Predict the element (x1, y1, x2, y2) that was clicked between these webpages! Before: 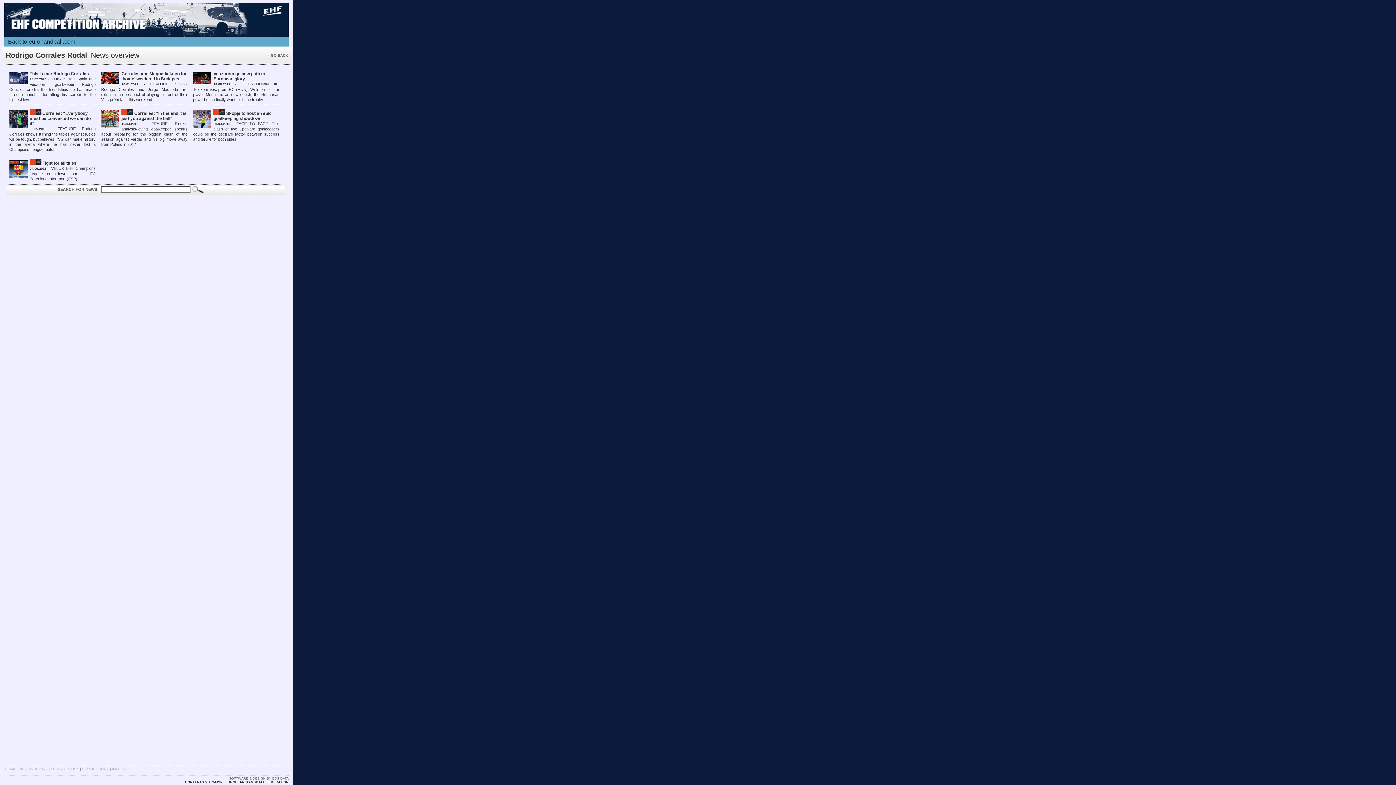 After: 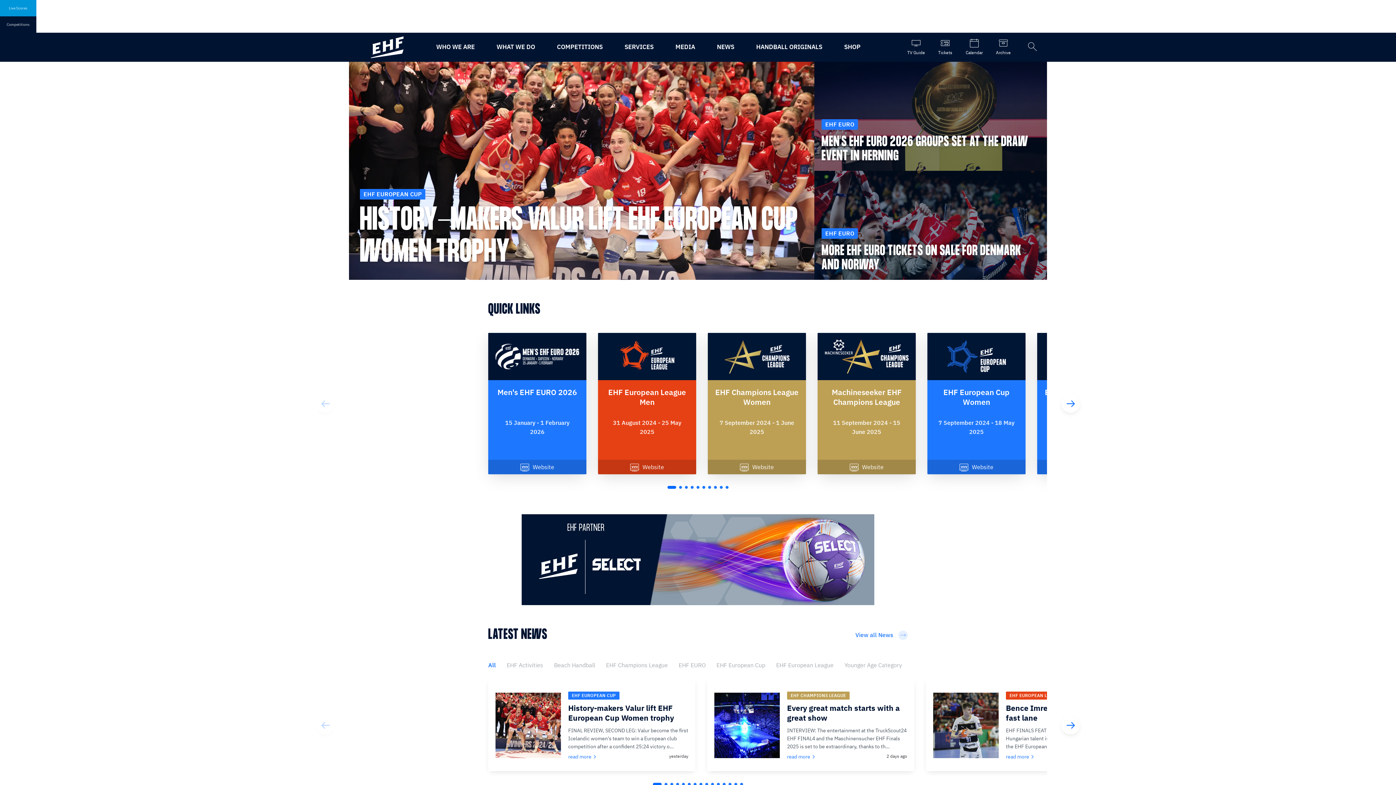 Action: bbox: (8, 36, 75, 46) label: Back to eurohandball.com